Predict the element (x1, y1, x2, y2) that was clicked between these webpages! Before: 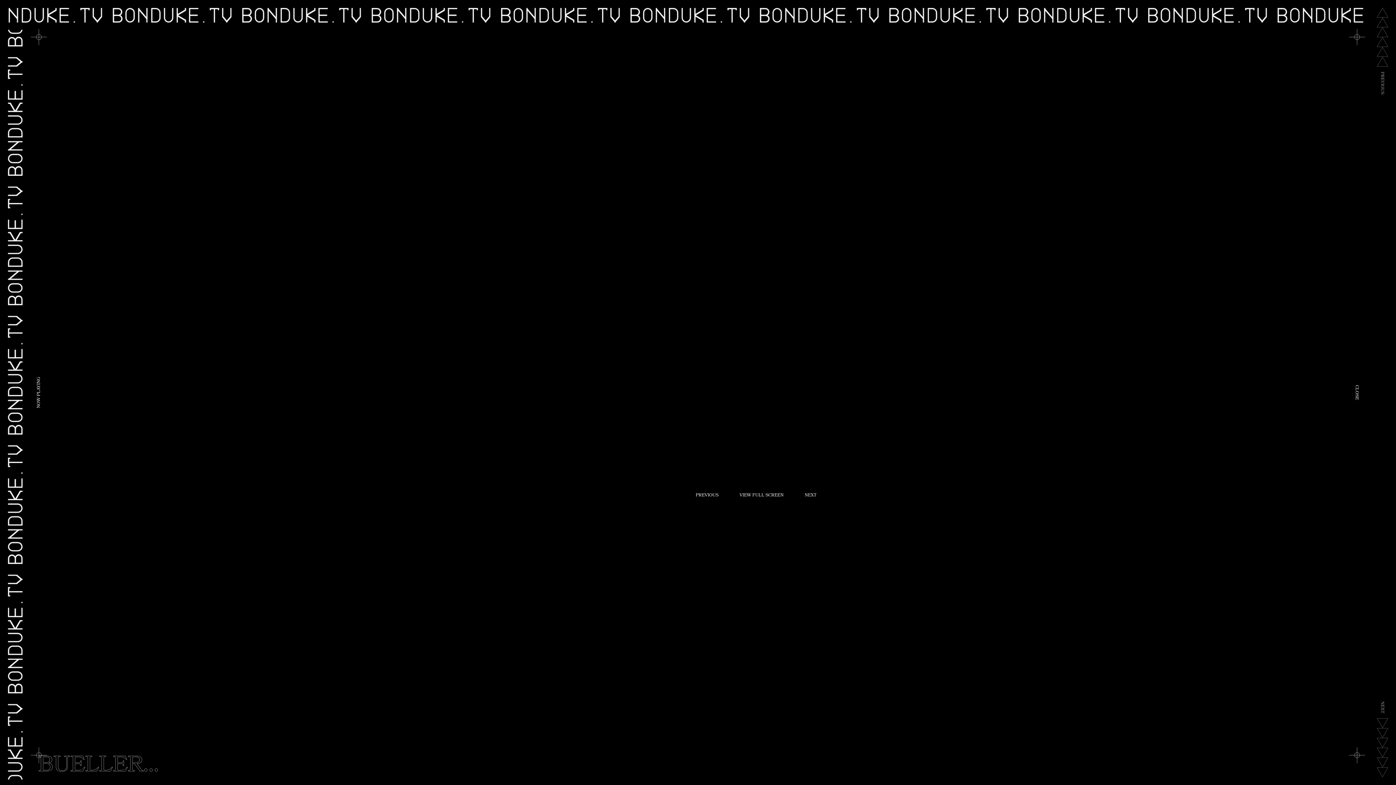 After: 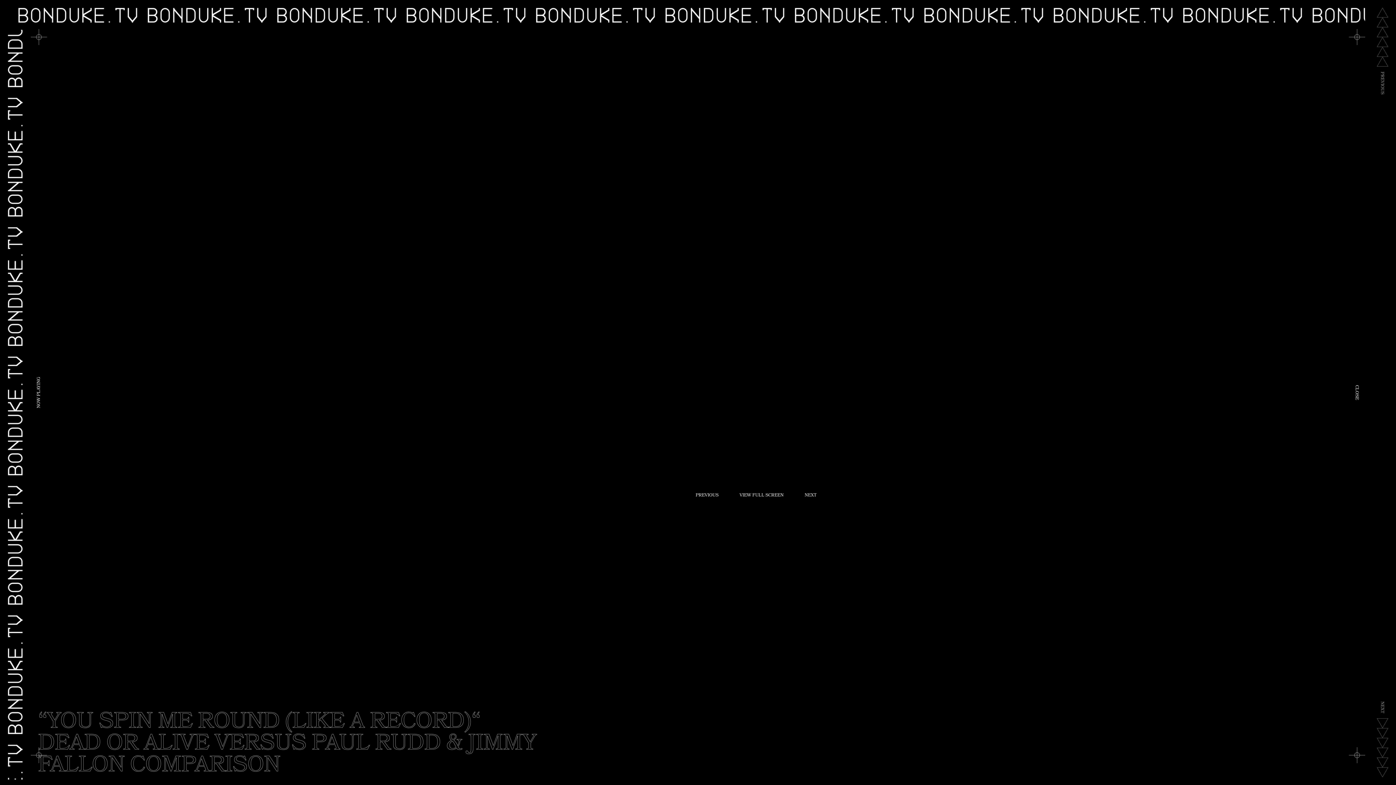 Action: label: PREVIOUS bbox: (1377, 7, 1388, 77)